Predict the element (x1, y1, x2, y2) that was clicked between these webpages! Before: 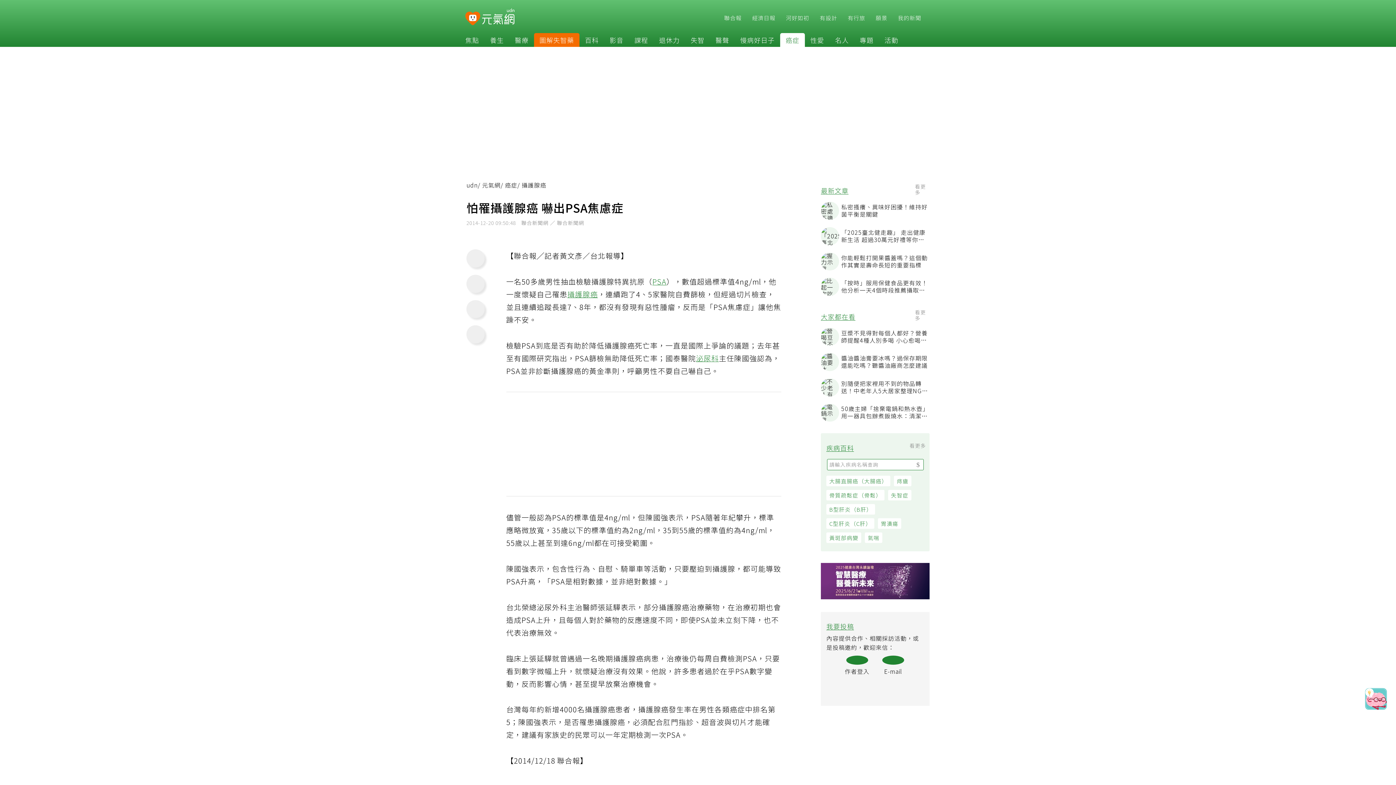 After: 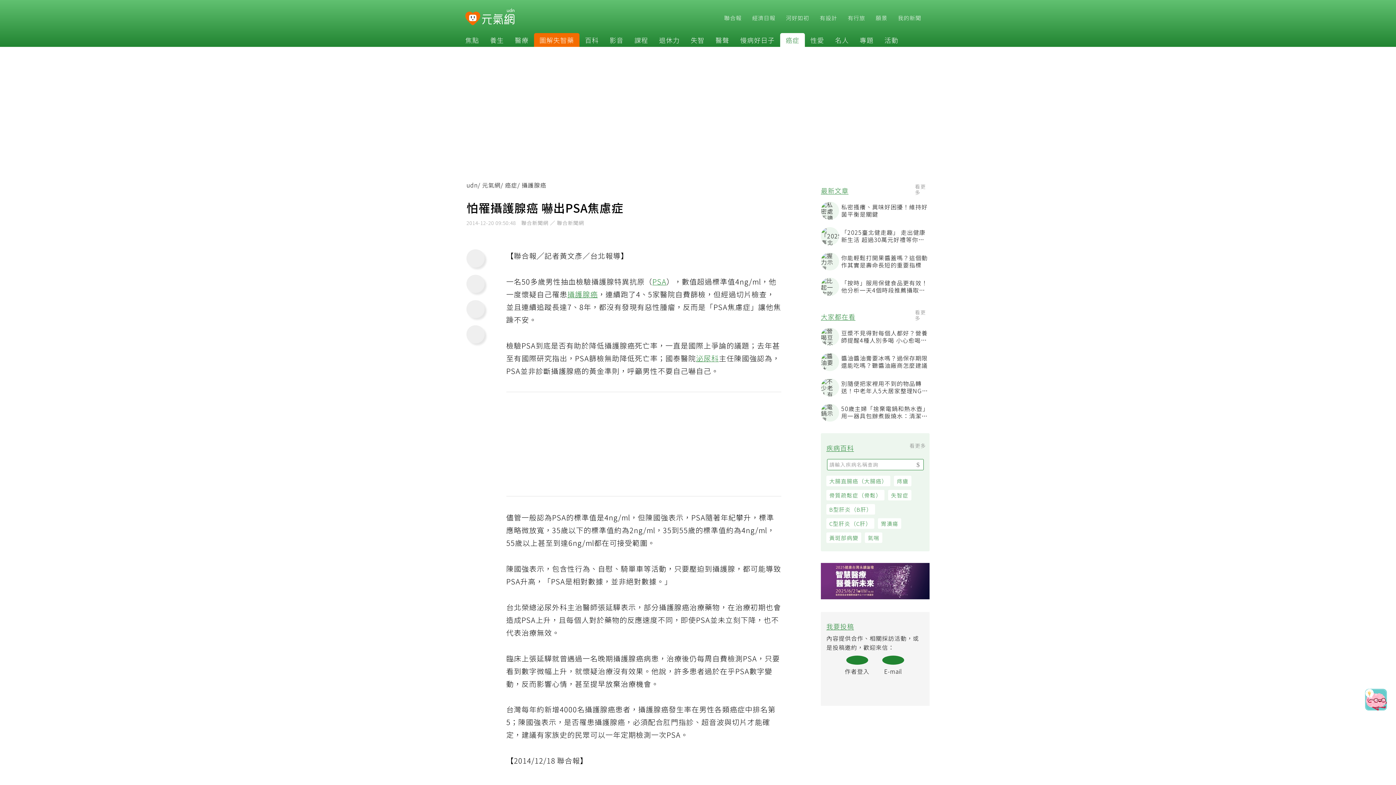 Action: bbox: (468, 250, 487, 269)